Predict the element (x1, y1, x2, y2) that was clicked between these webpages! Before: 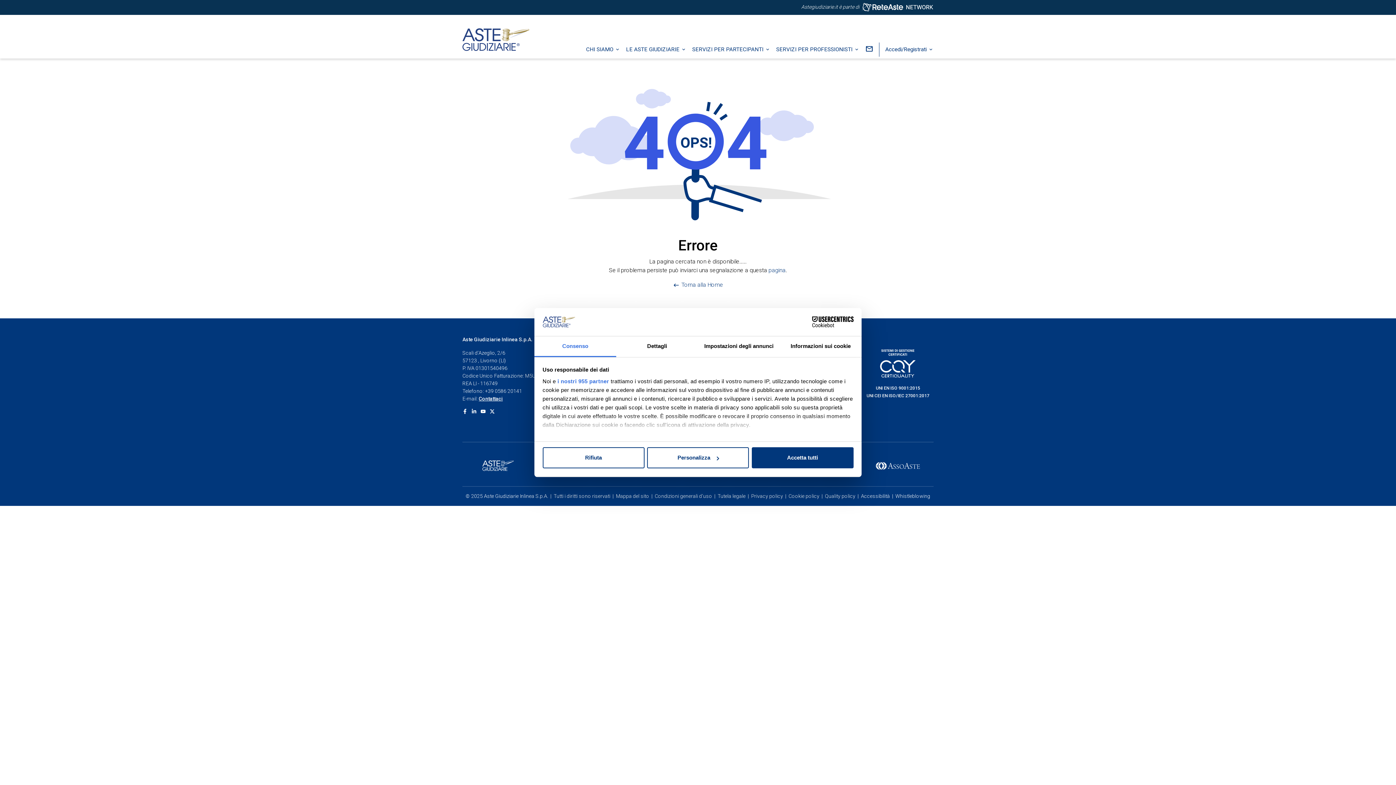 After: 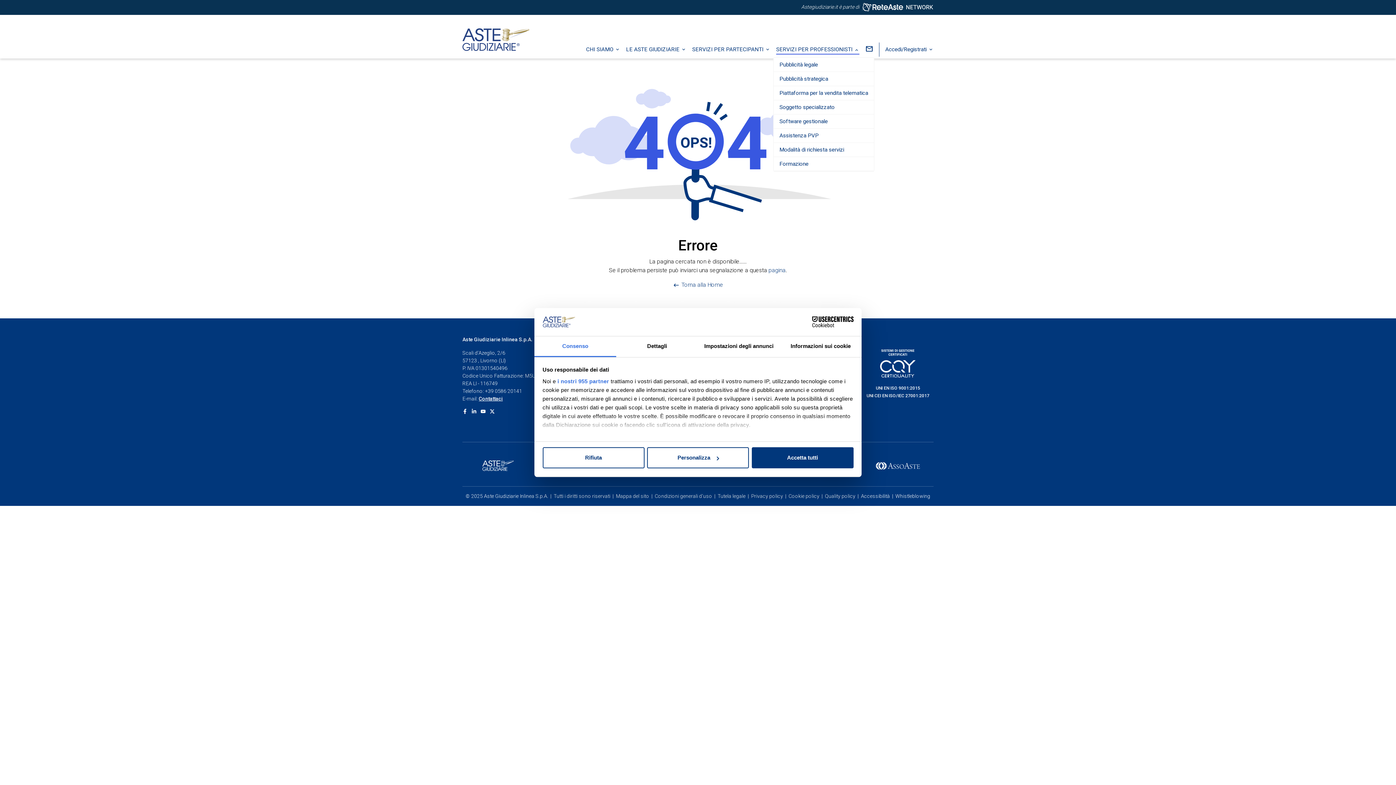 Action: label: SERVIZI PER PROFESSIONISTI  bbox: (773, 42, 862, 56)